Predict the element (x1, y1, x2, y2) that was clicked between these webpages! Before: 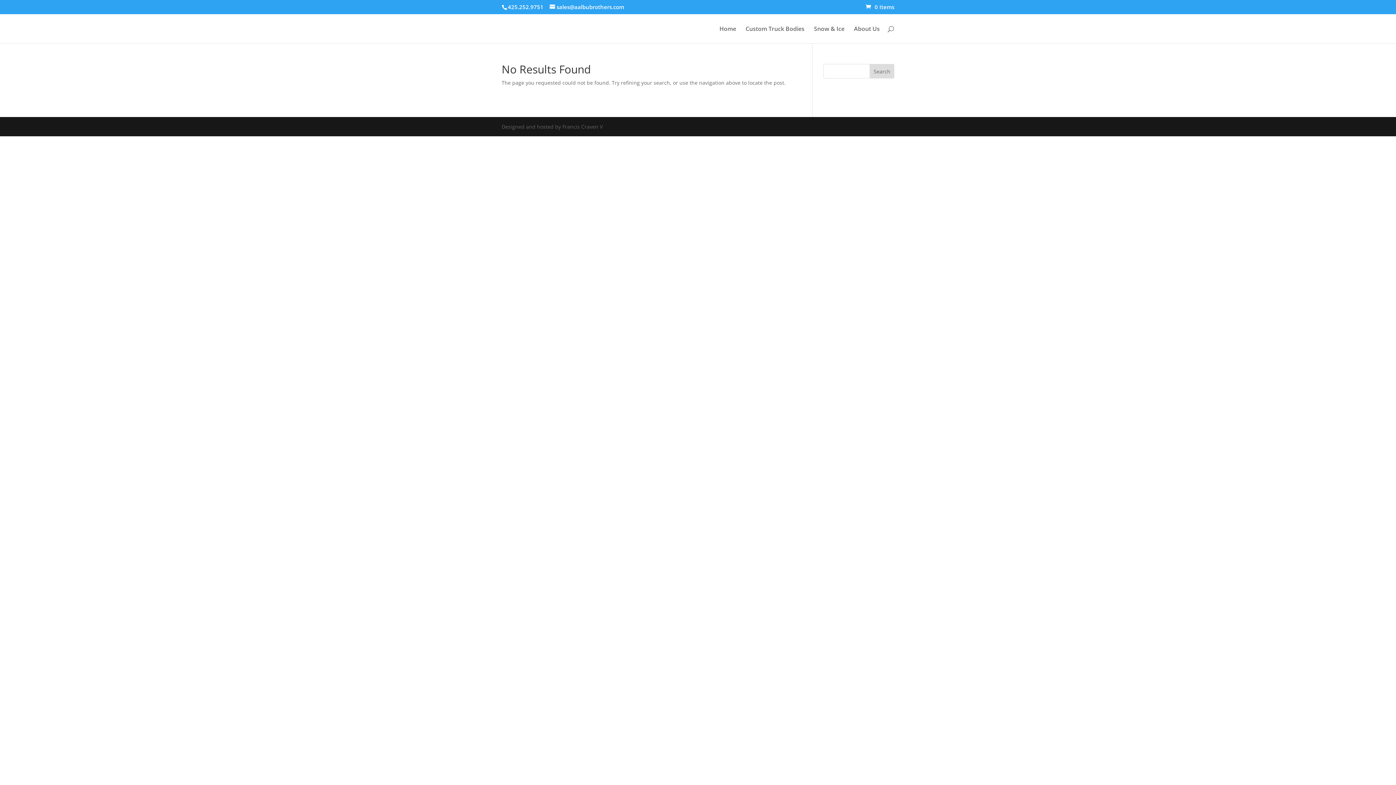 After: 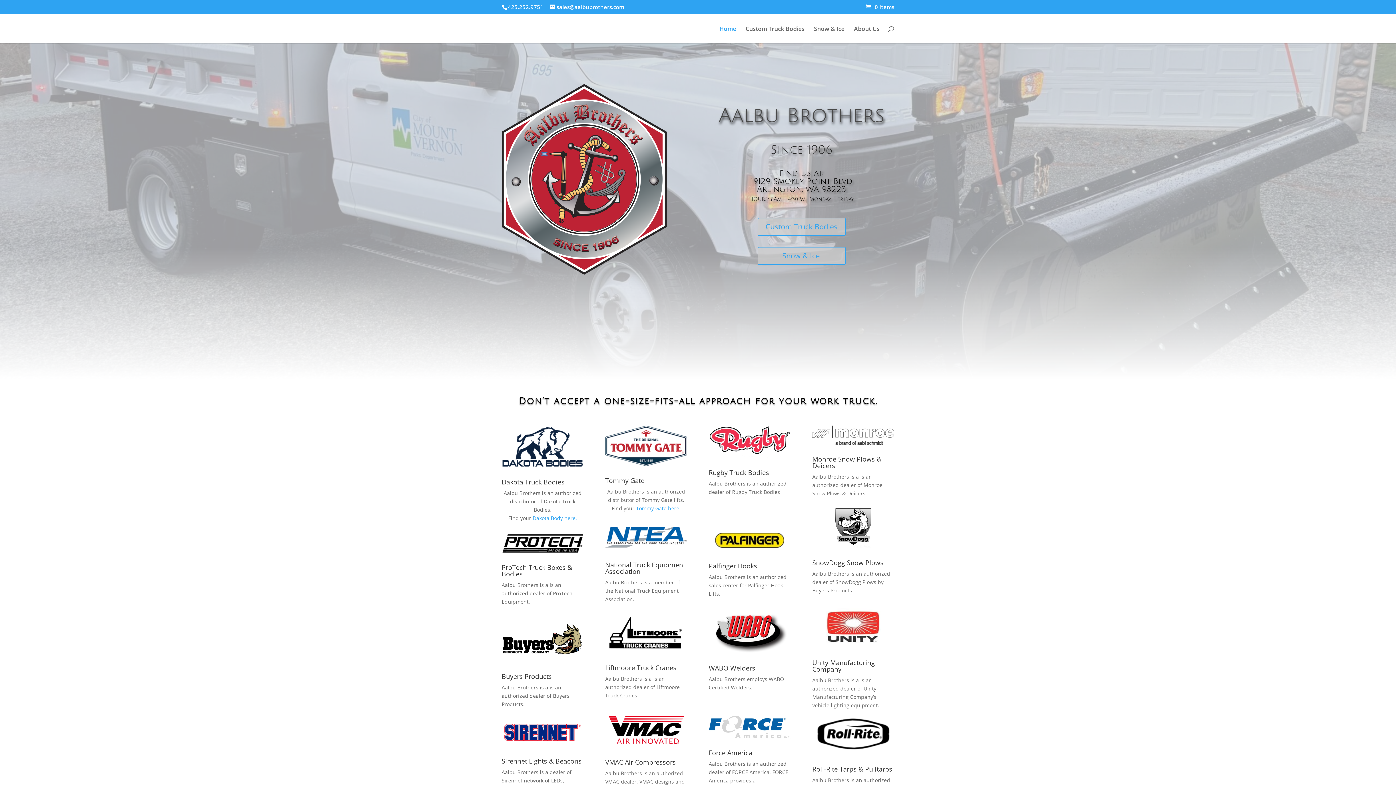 Action: label: Home bbox: (719, 26, 736, 43)